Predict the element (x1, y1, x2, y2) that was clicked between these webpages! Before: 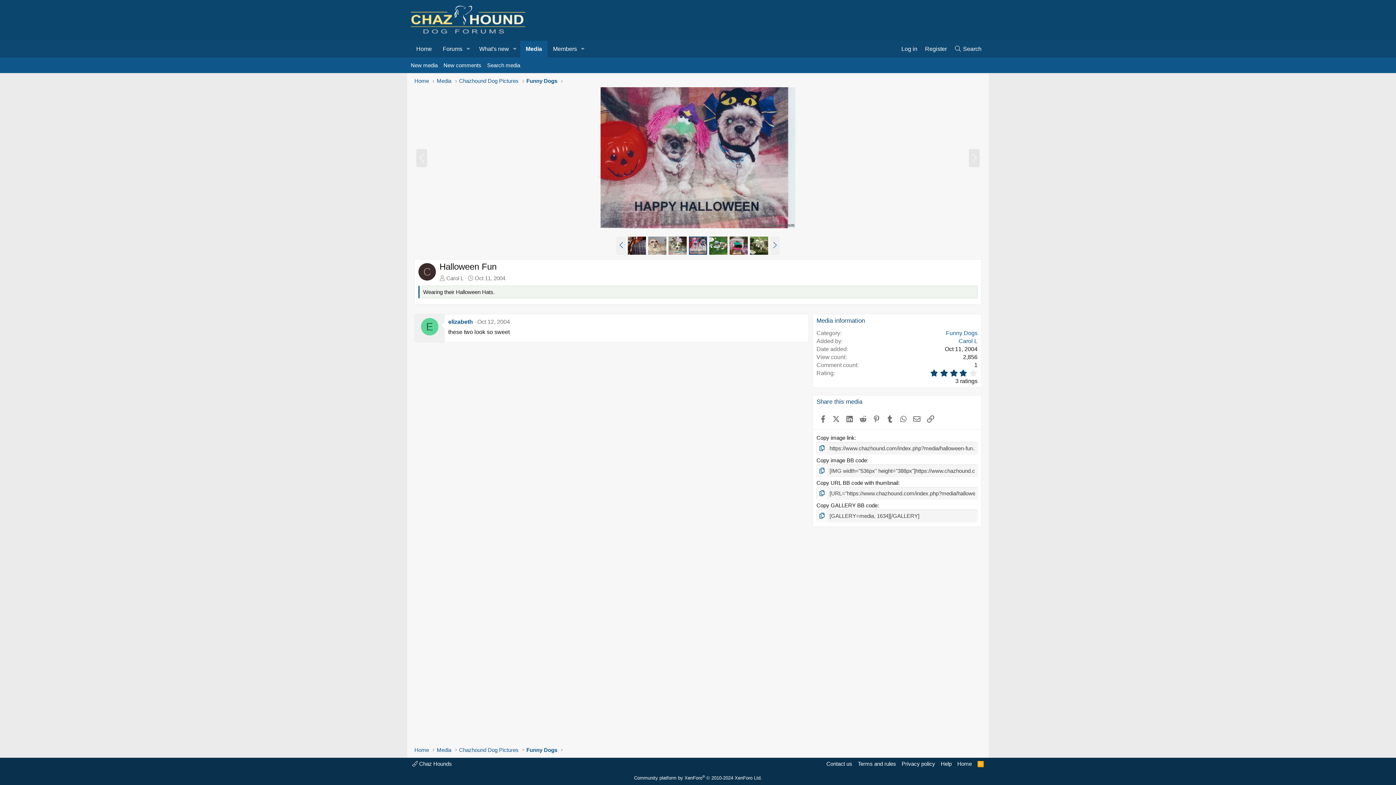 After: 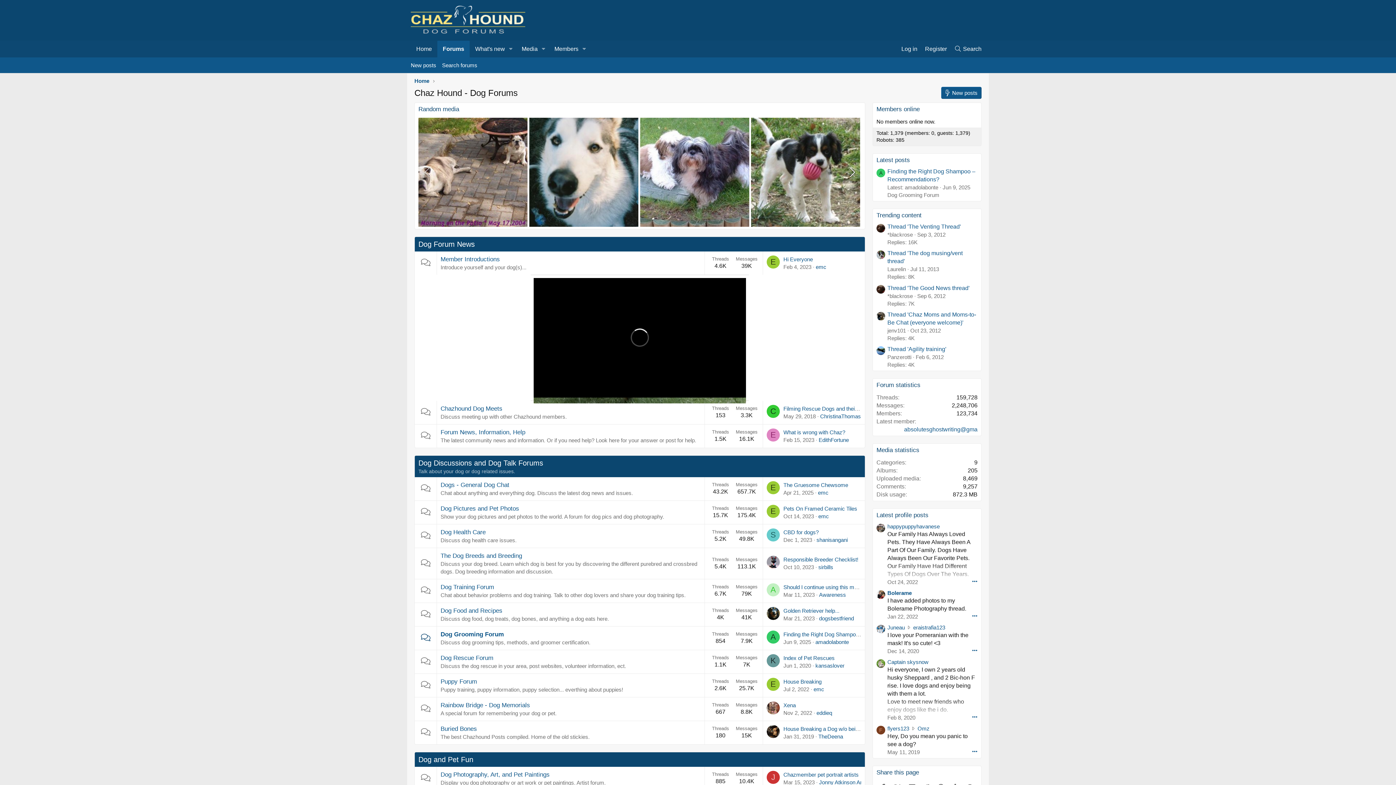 Action: label: Home bbox: (956, 760, 973, 767)